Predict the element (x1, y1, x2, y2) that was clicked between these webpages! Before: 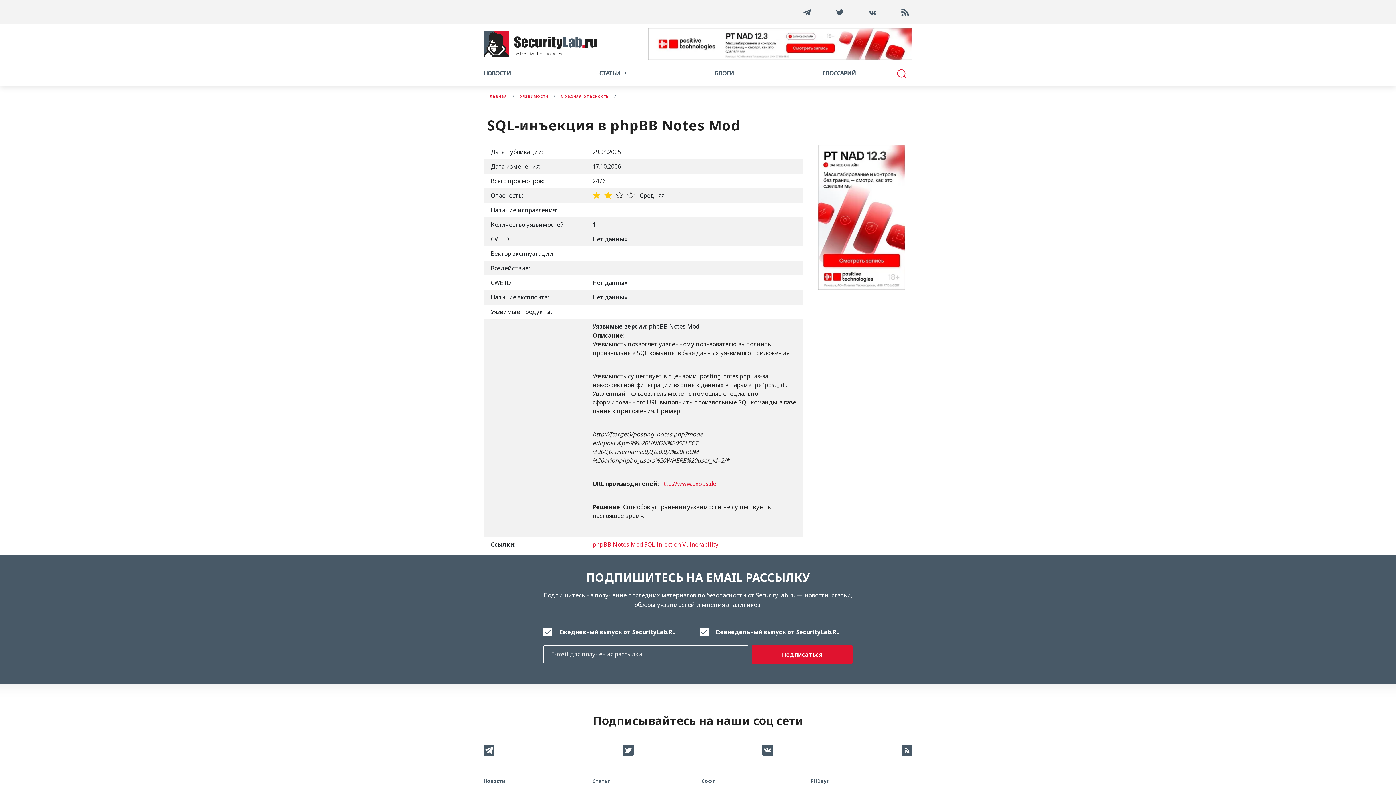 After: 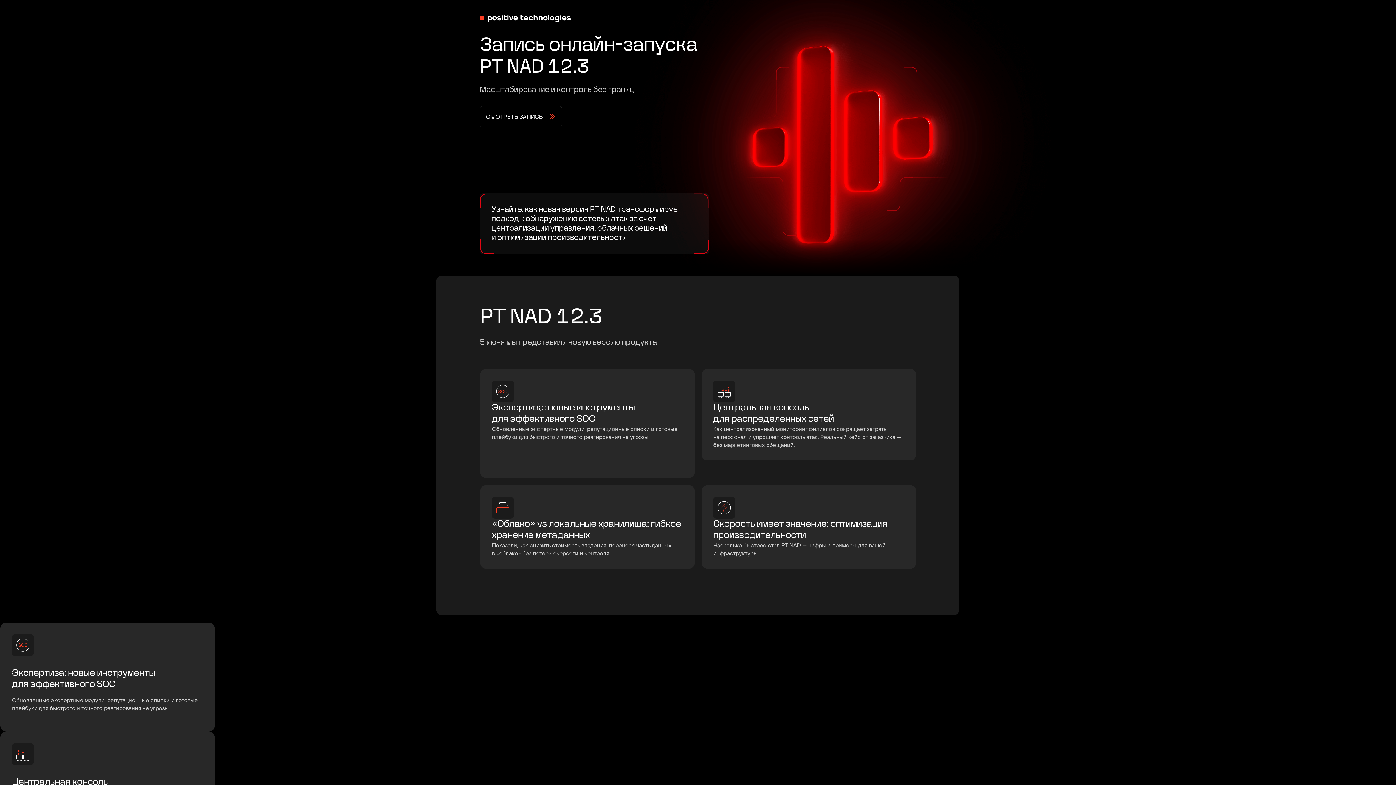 Action: bbox: (648, 39, 912, 47)